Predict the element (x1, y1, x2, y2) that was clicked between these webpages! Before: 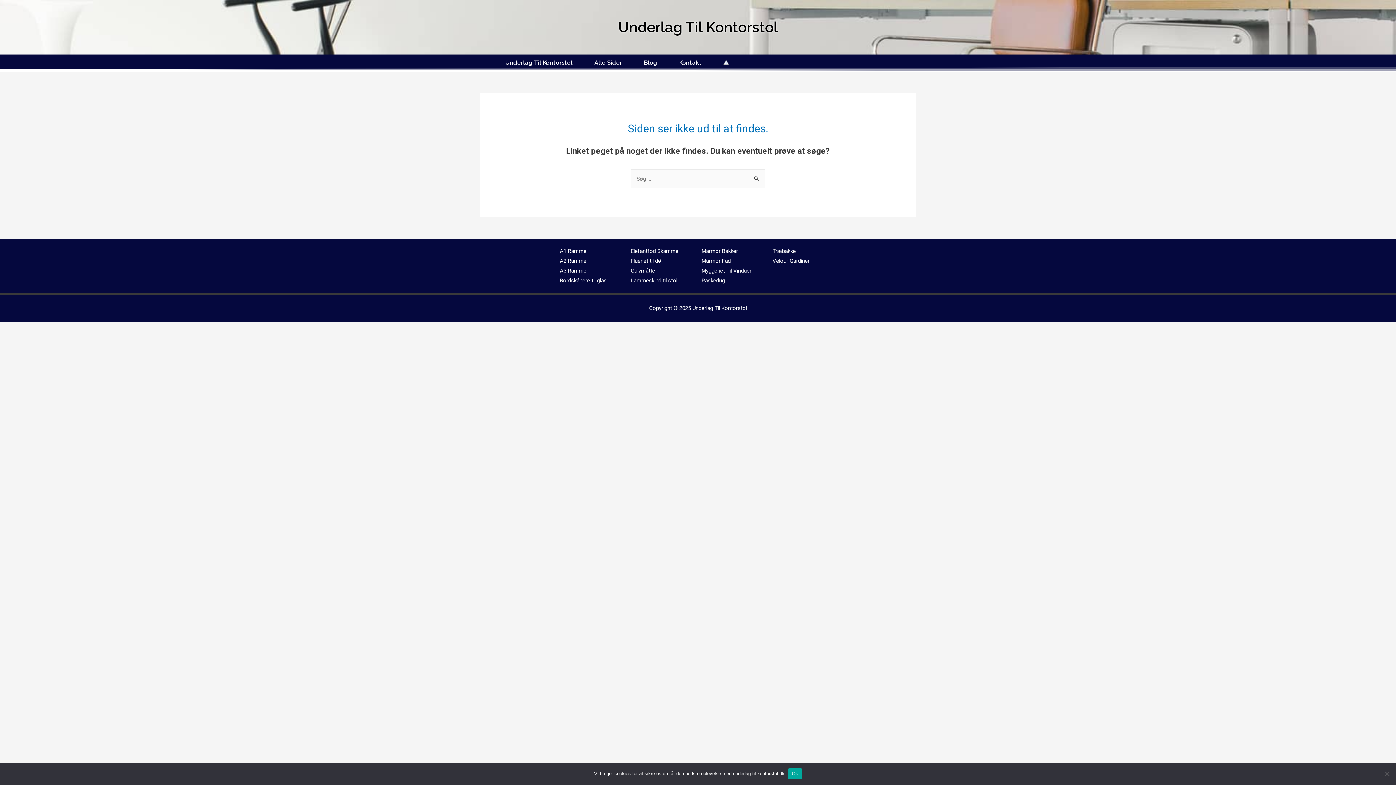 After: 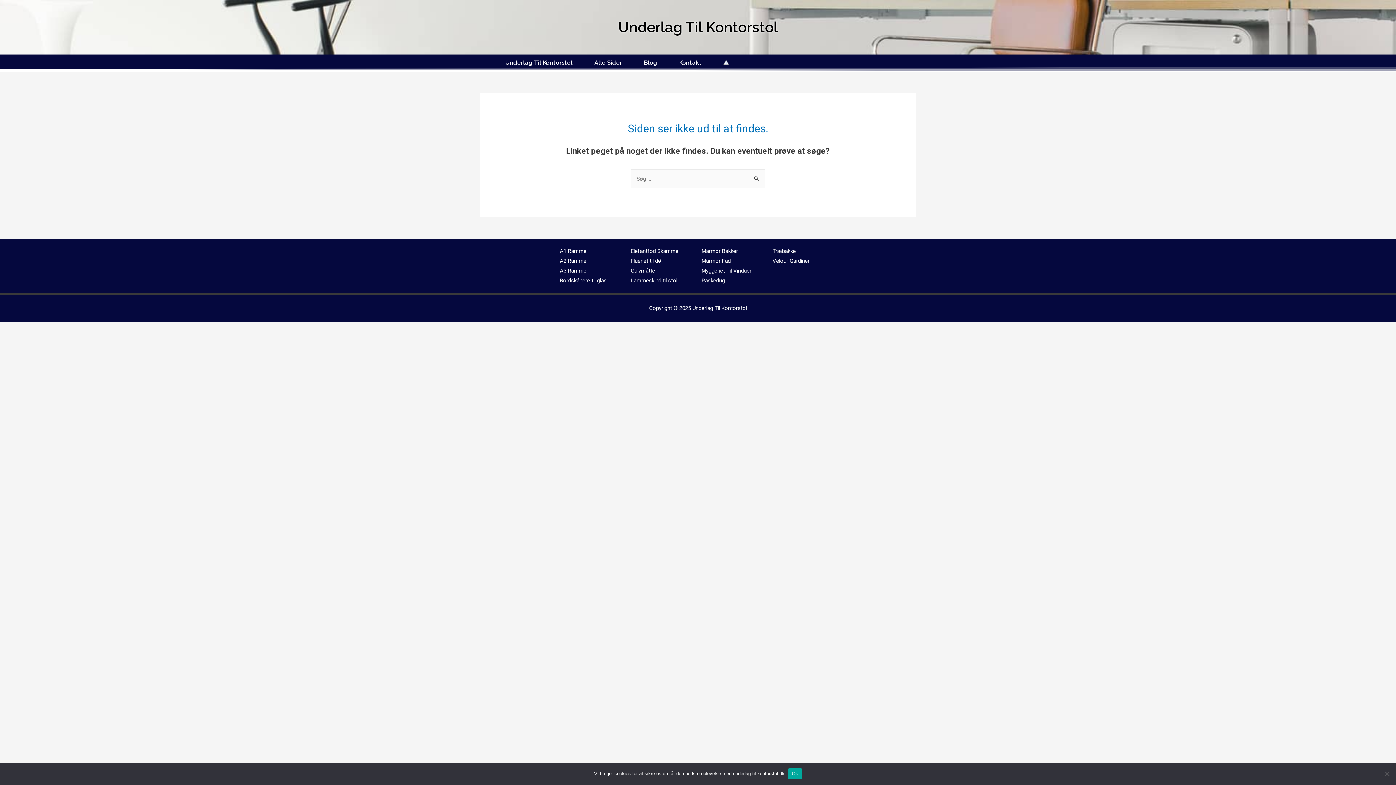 Action: label: Elefantfod Skammel bbox: (630, 247, 679, 254)